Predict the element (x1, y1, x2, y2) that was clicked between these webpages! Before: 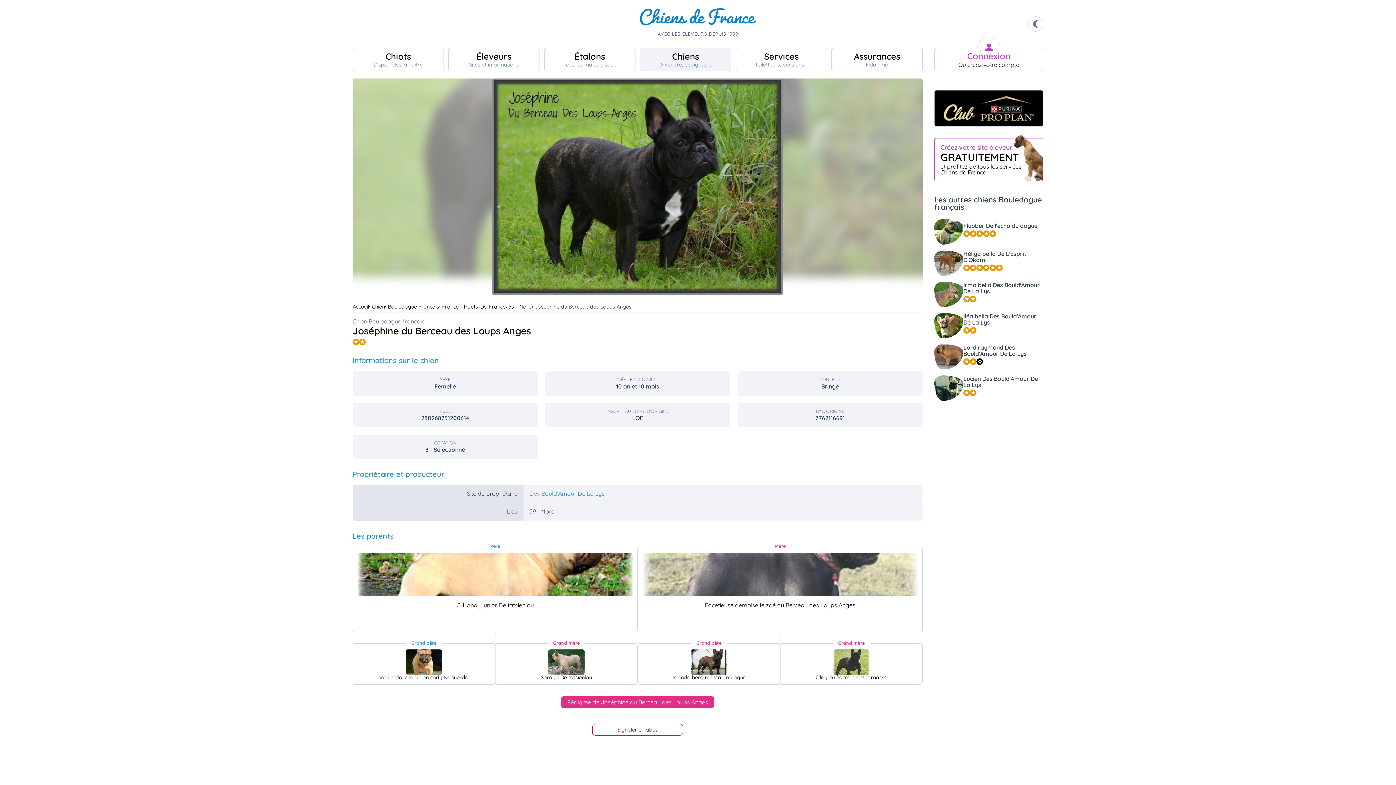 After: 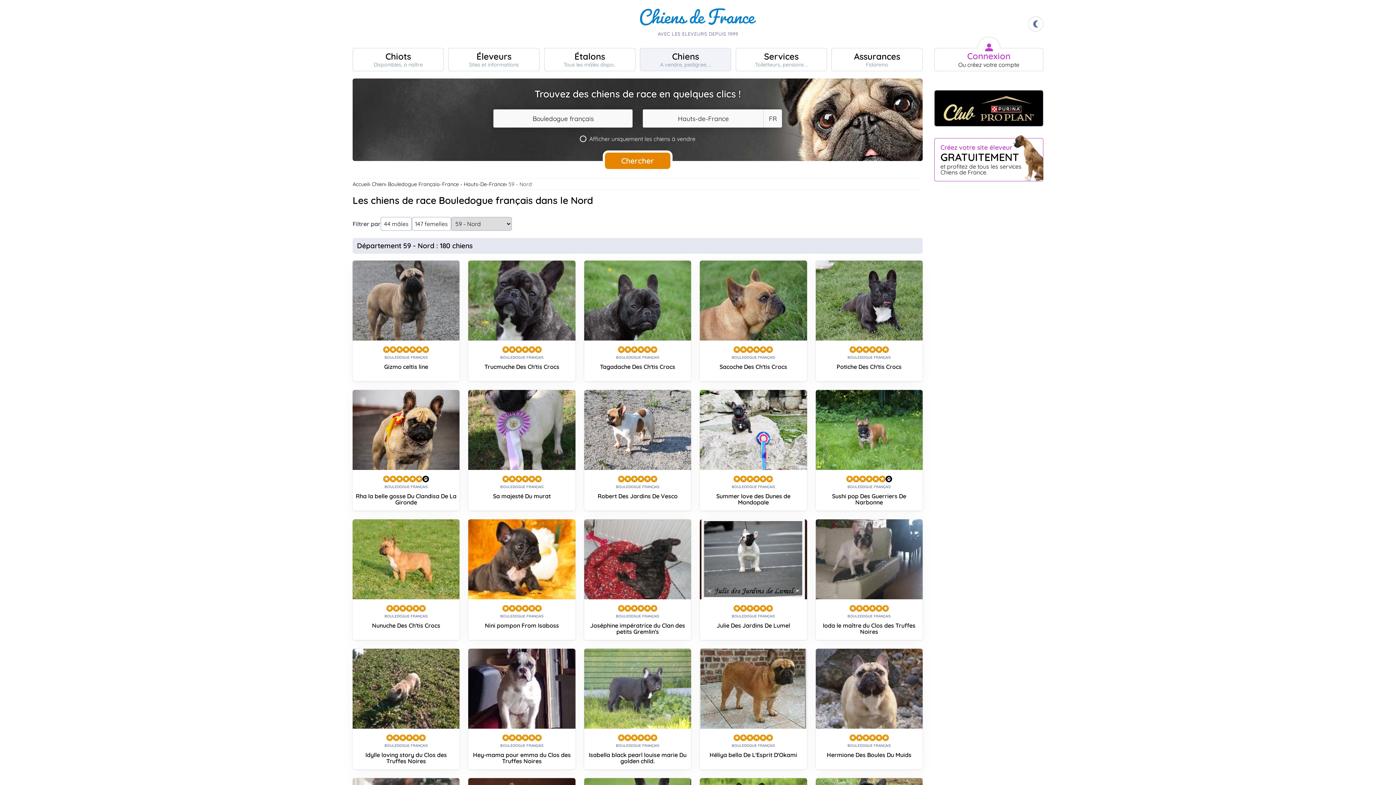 Action: label: 59 - Nord bbox: (508, 302, 534, 310)